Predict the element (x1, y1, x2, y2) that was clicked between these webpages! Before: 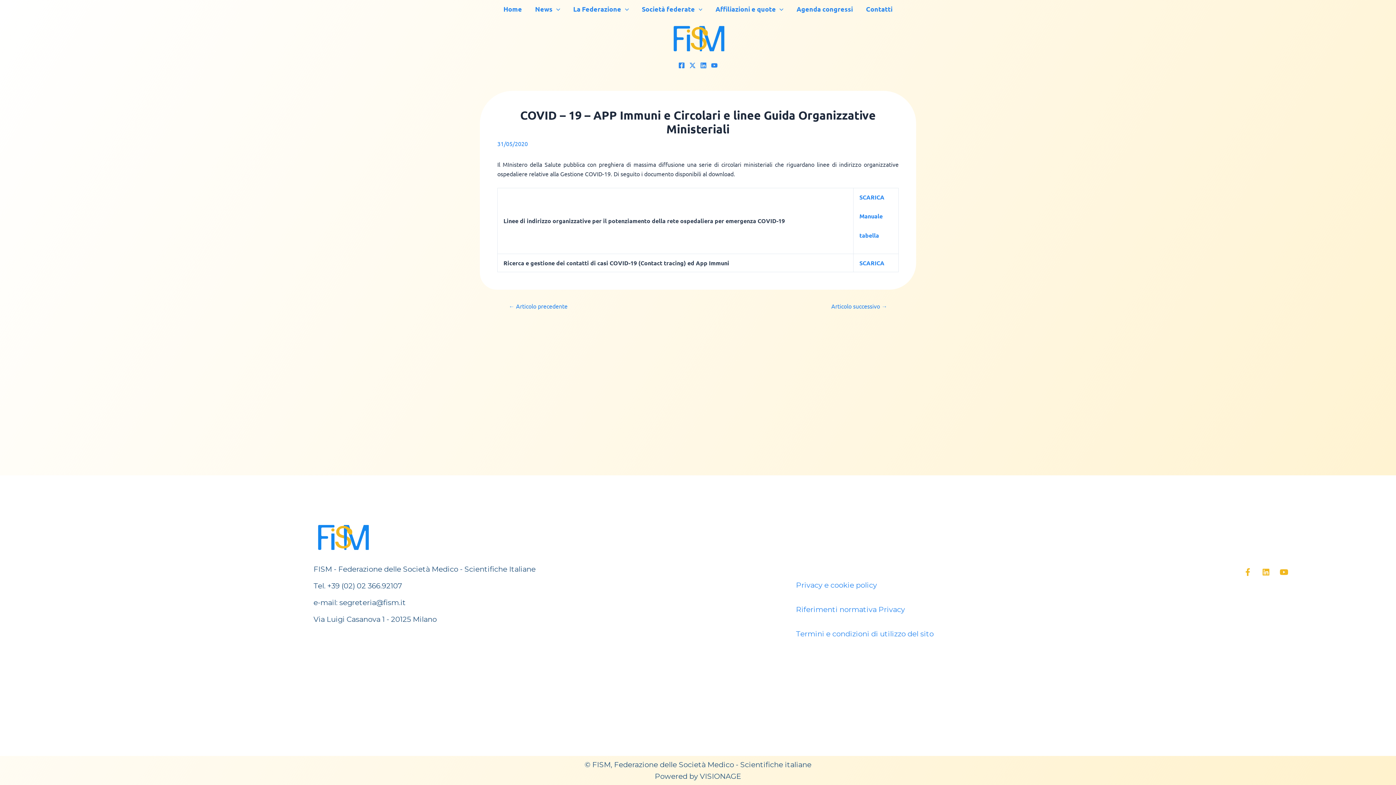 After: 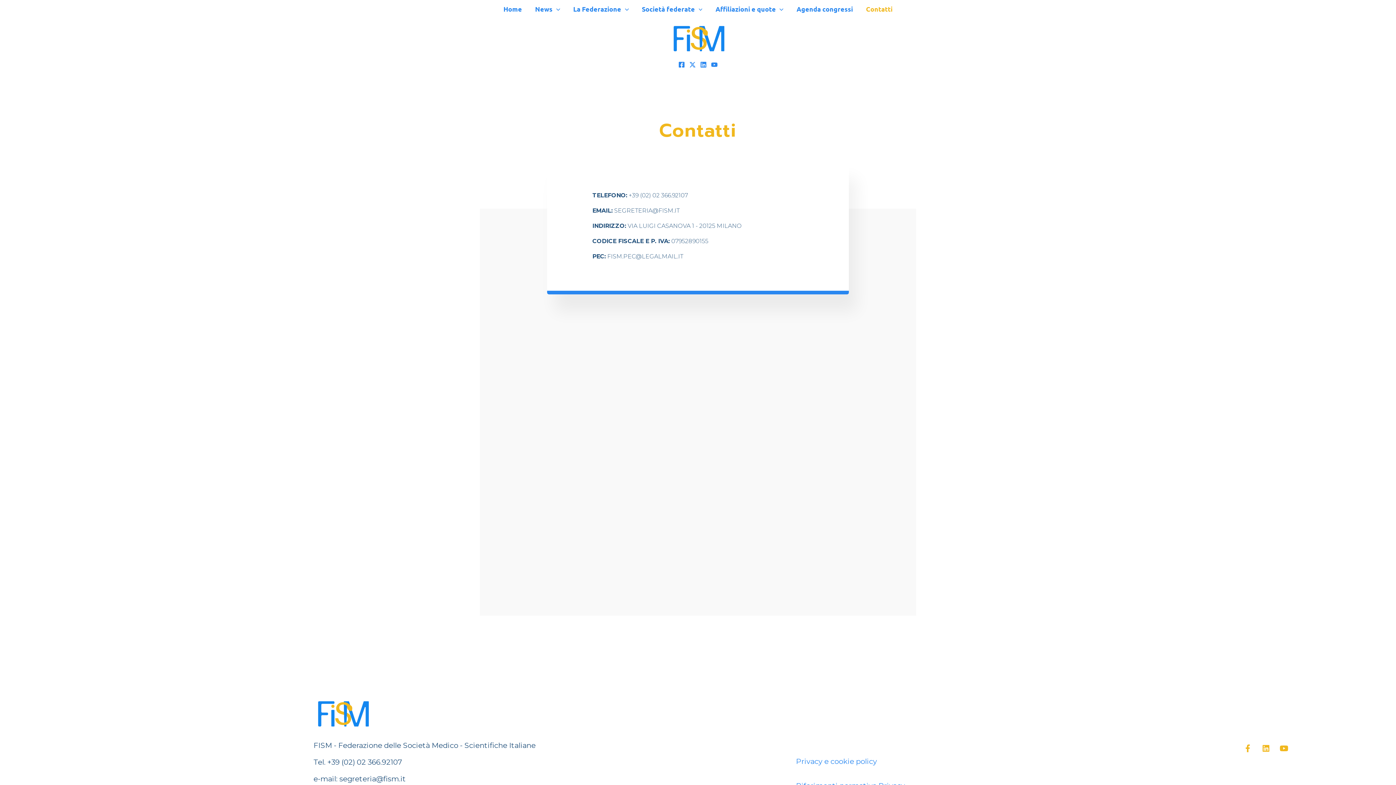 Action: bbox: (859, 0, 899, 18) label: Contatti